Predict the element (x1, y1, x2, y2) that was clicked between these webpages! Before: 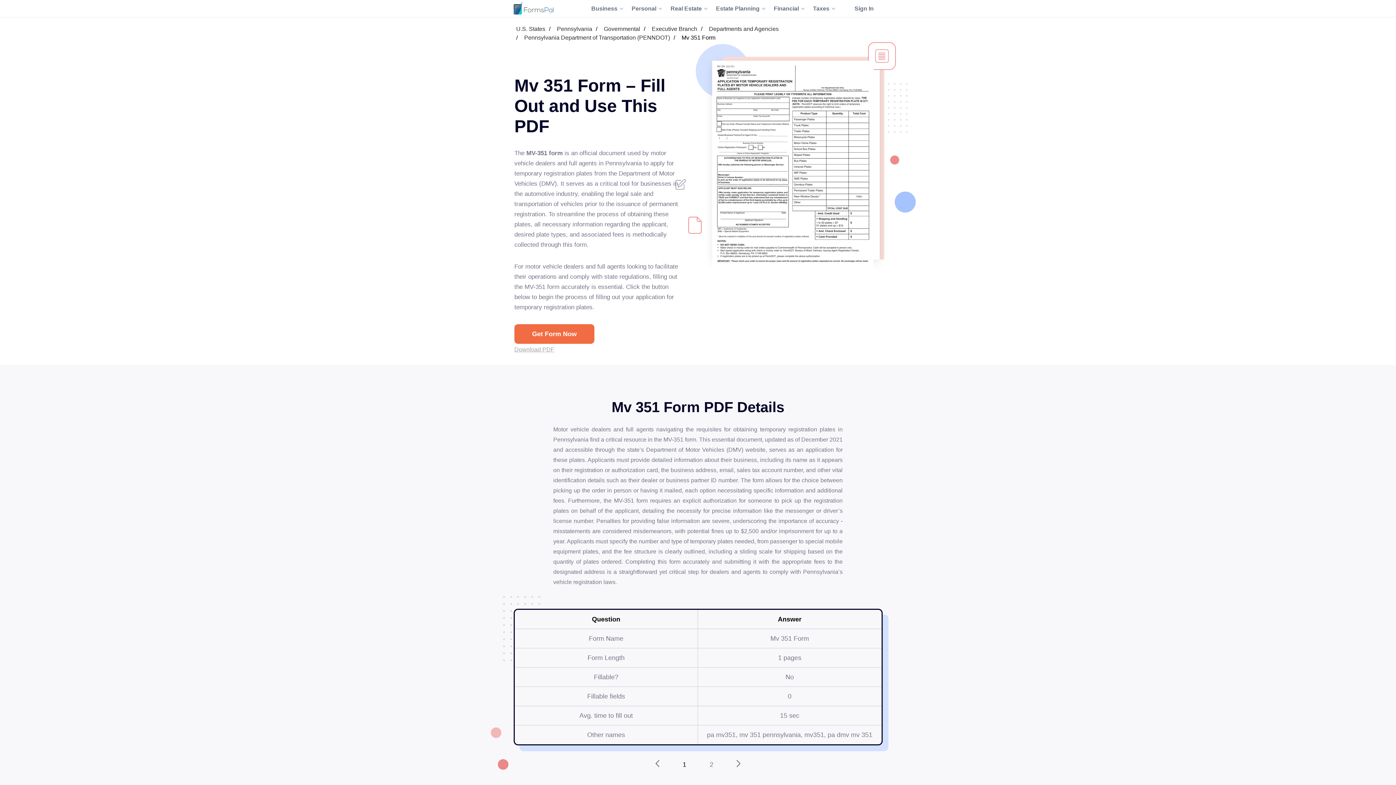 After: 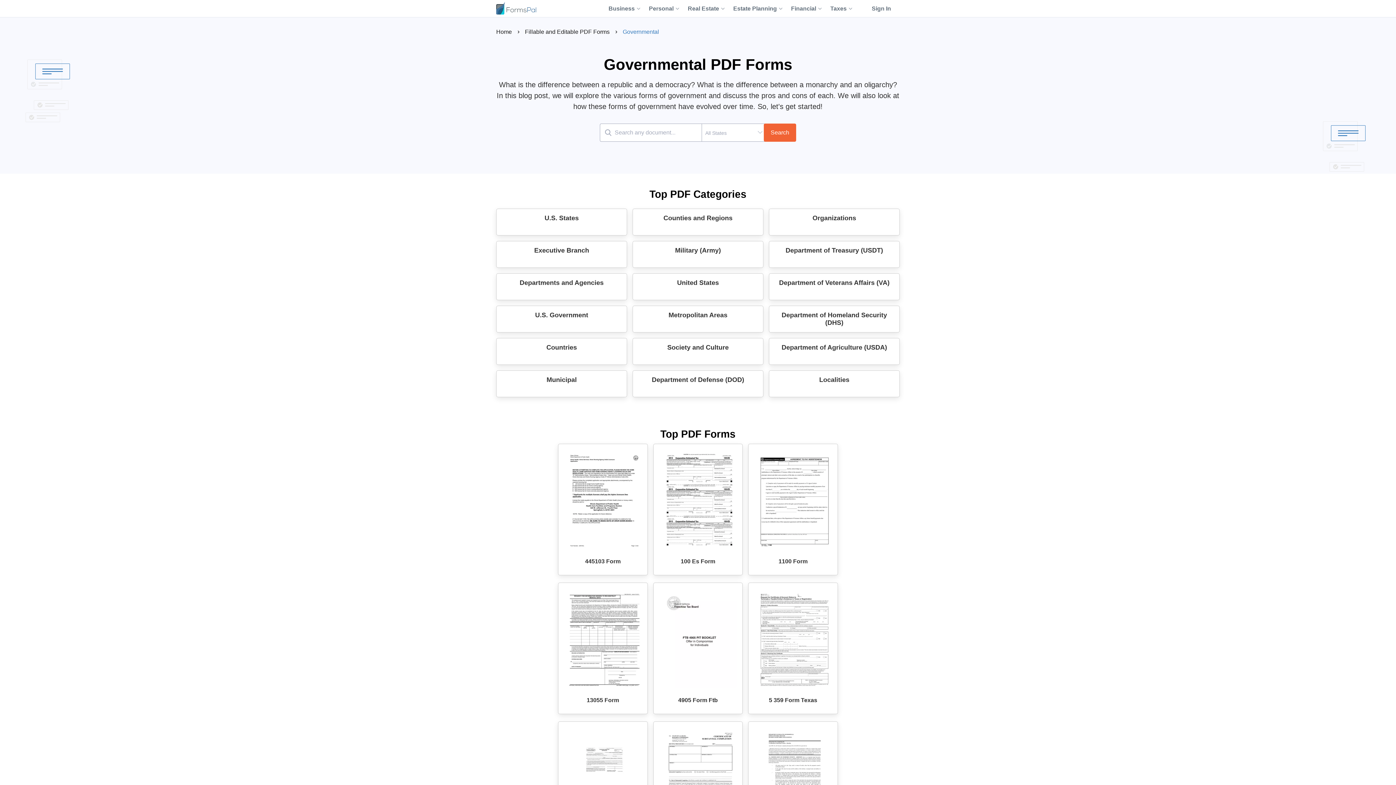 Action: bbox: (602, 24, 642, 33) label: Governmental